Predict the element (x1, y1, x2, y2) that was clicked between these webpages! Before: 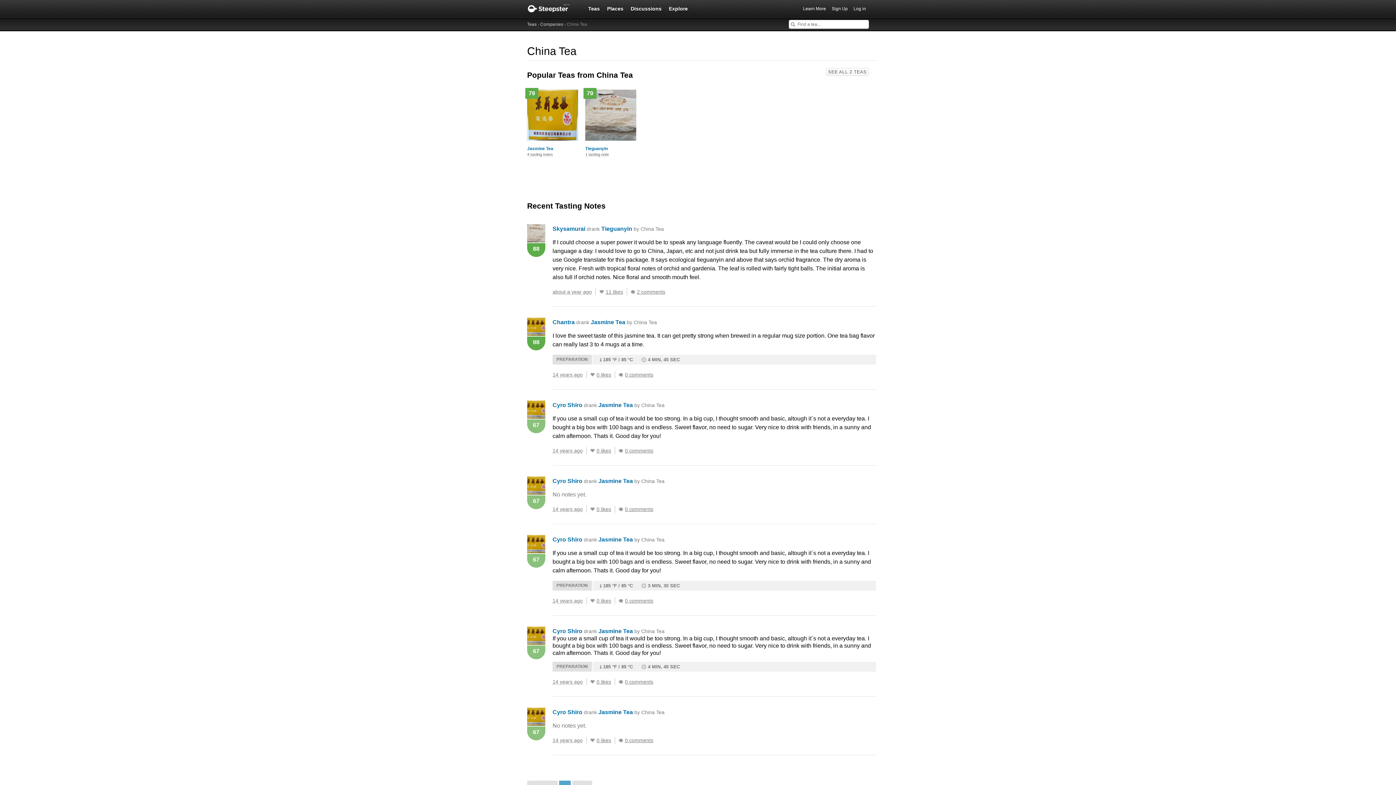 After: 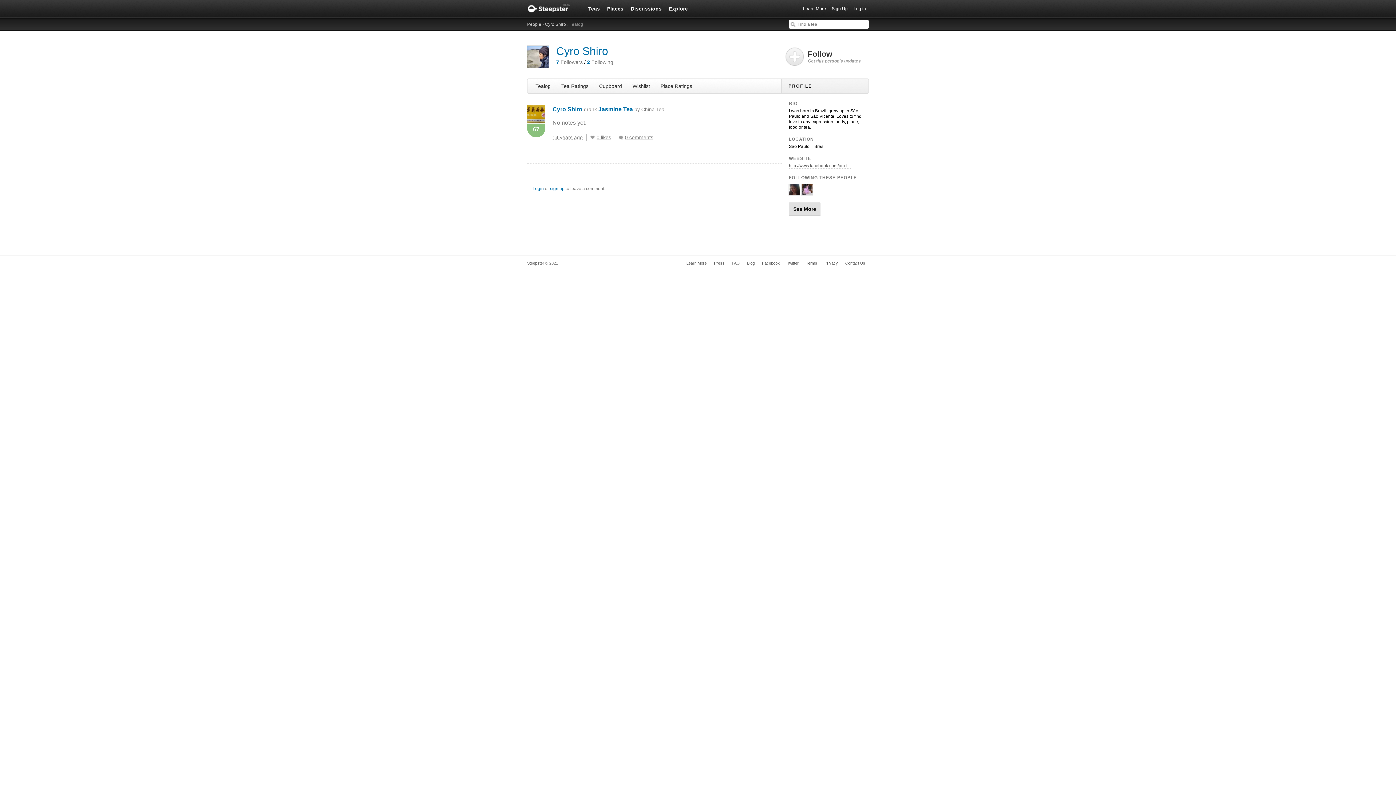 Action: bbox: (596, 505, 615, 513) label: 0 likes